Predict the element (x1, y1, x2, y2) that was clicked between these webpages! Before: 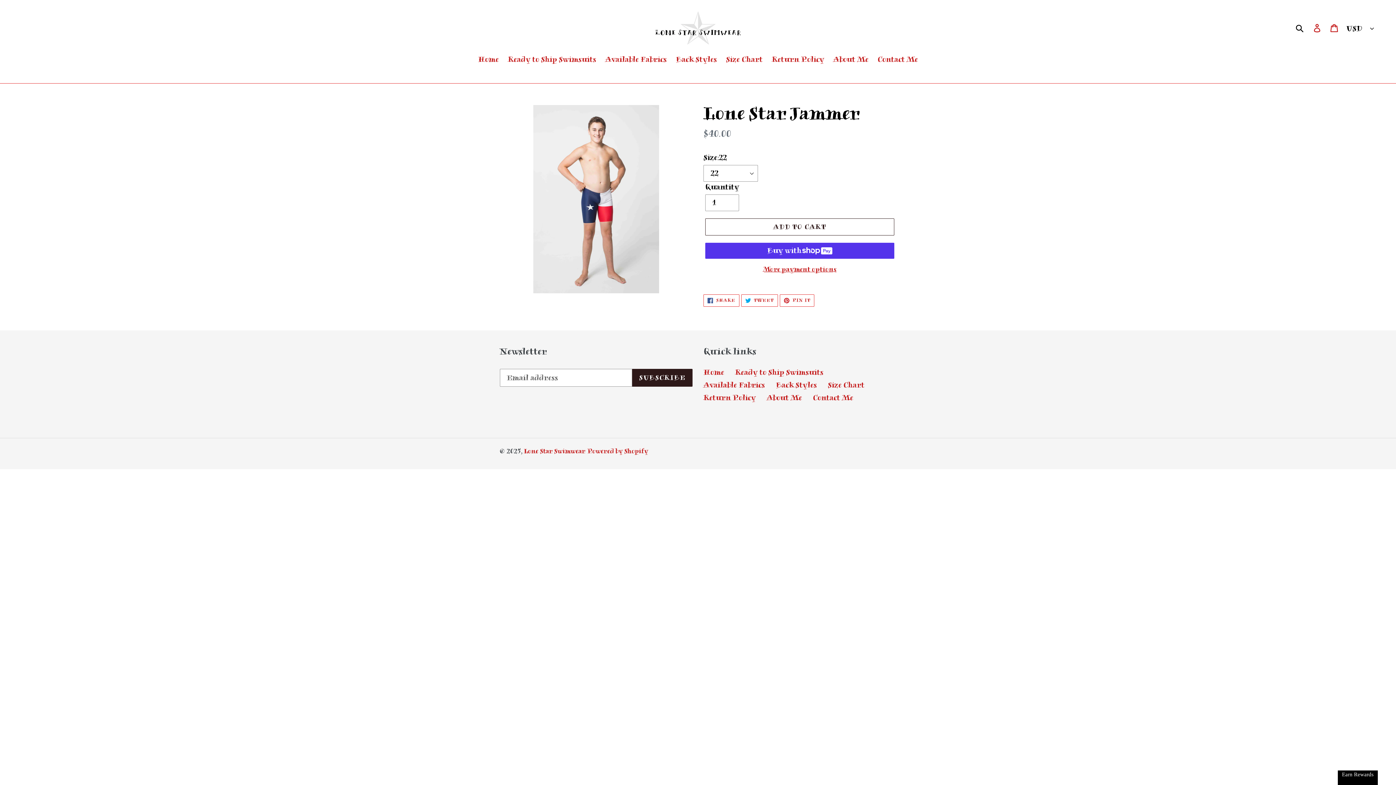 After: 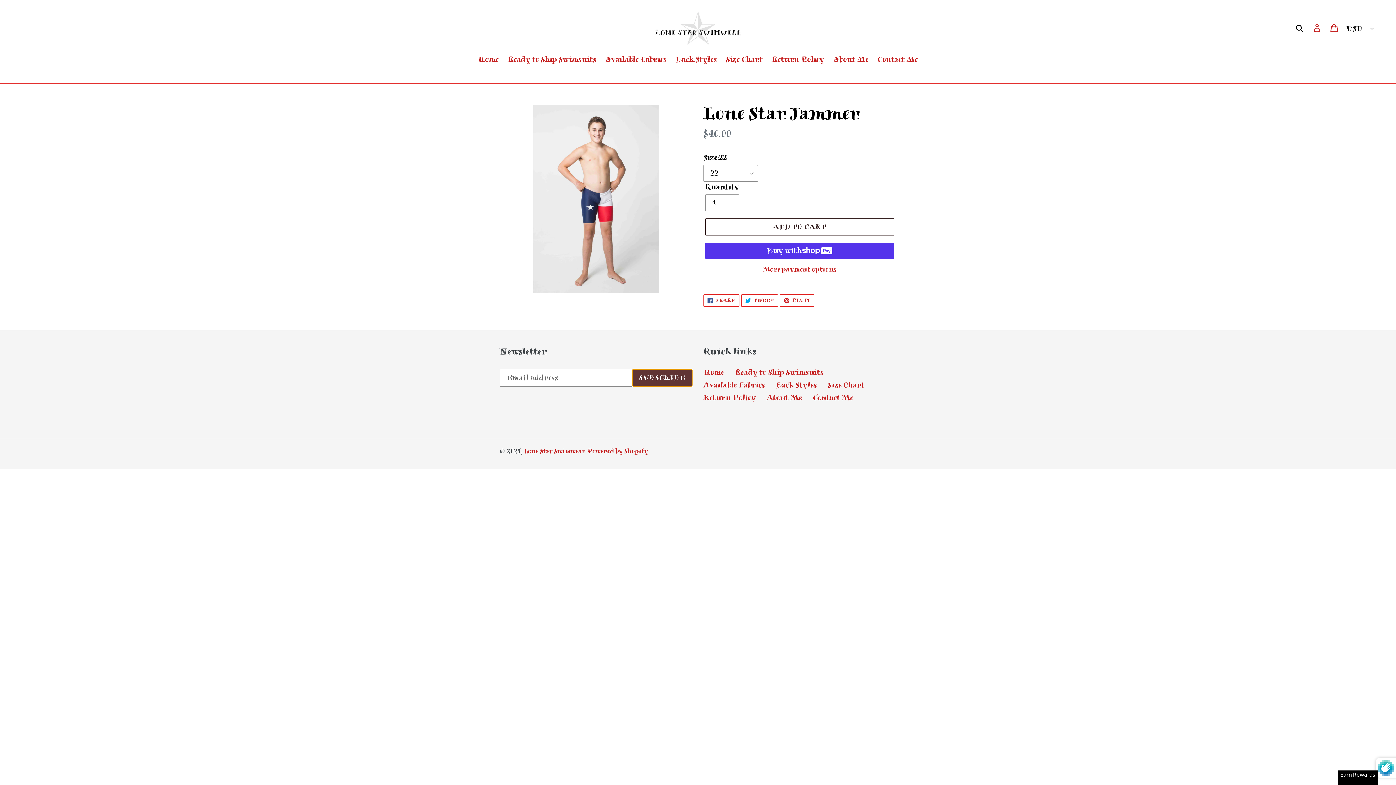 Action: label: SUBSCRIBE bbox: (632, 369, 692, 386)